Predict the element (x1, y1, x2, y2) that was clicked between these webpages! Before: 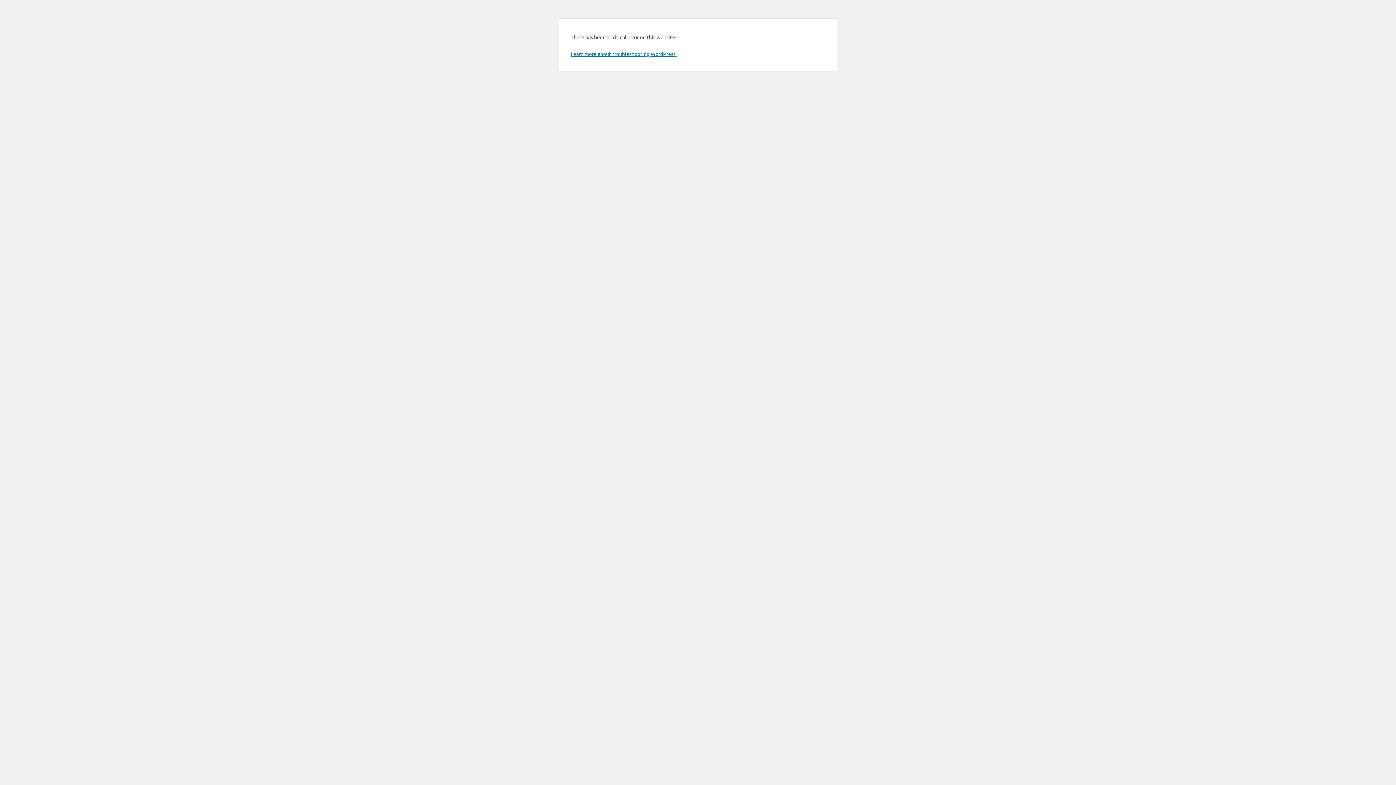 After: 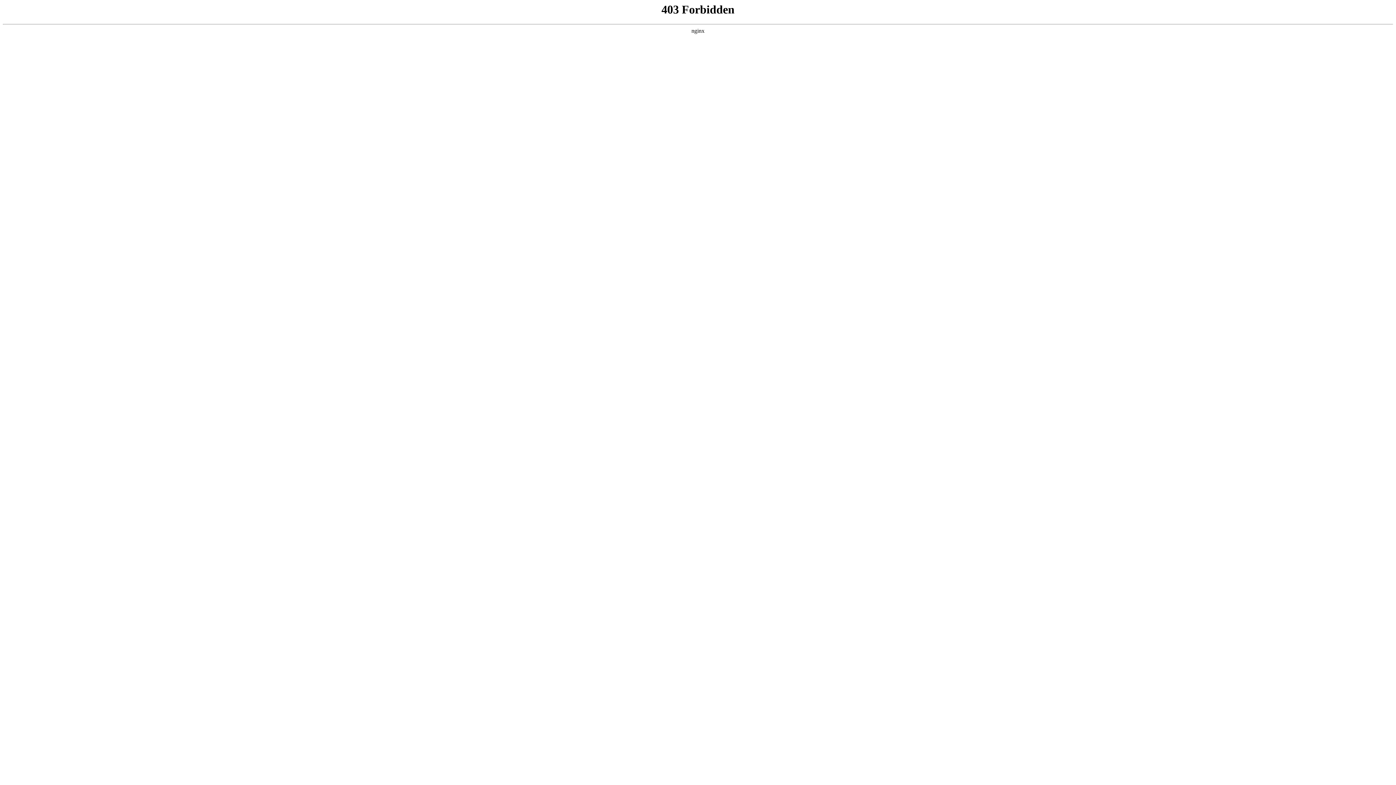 Action: label: Learn more about troubleshooting WordPress. bbox: (570, 50, 676, 57)